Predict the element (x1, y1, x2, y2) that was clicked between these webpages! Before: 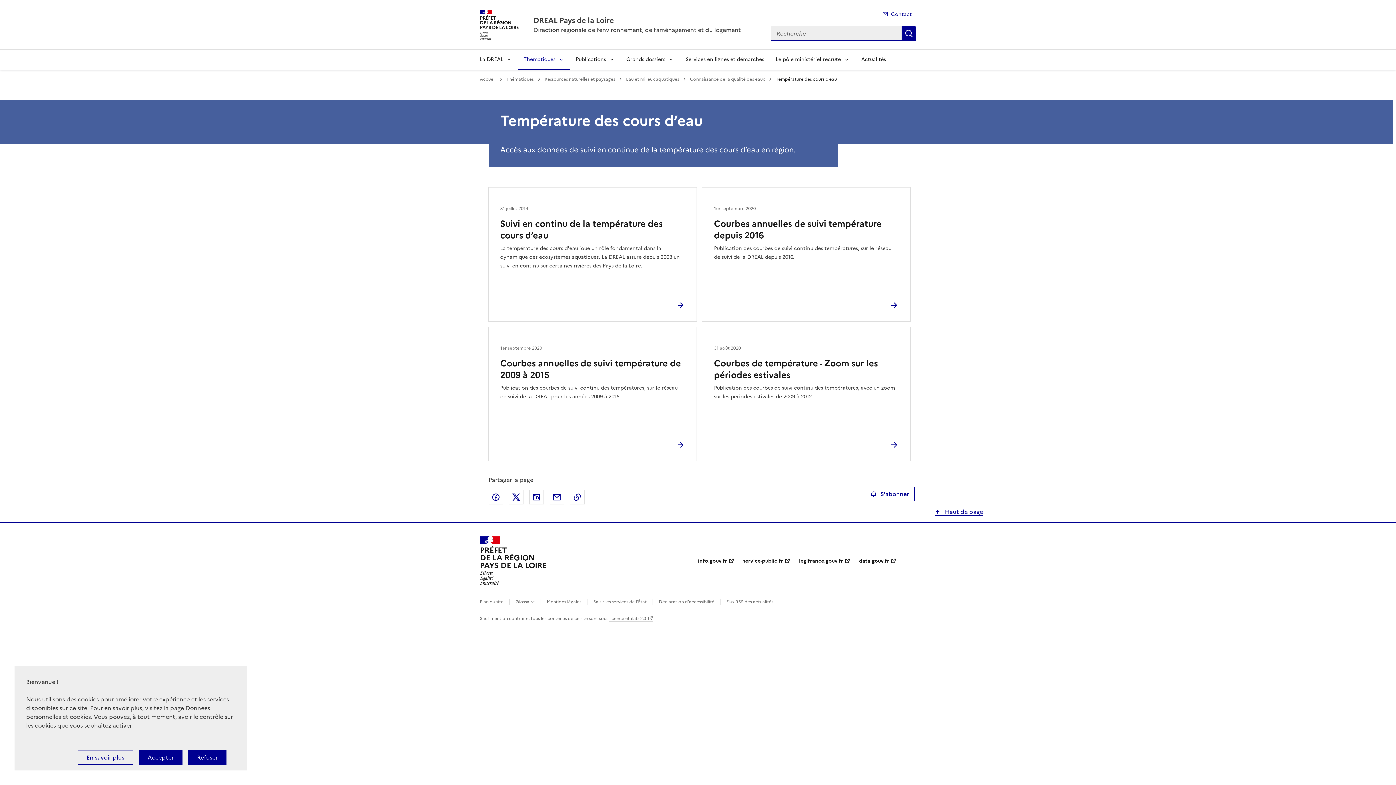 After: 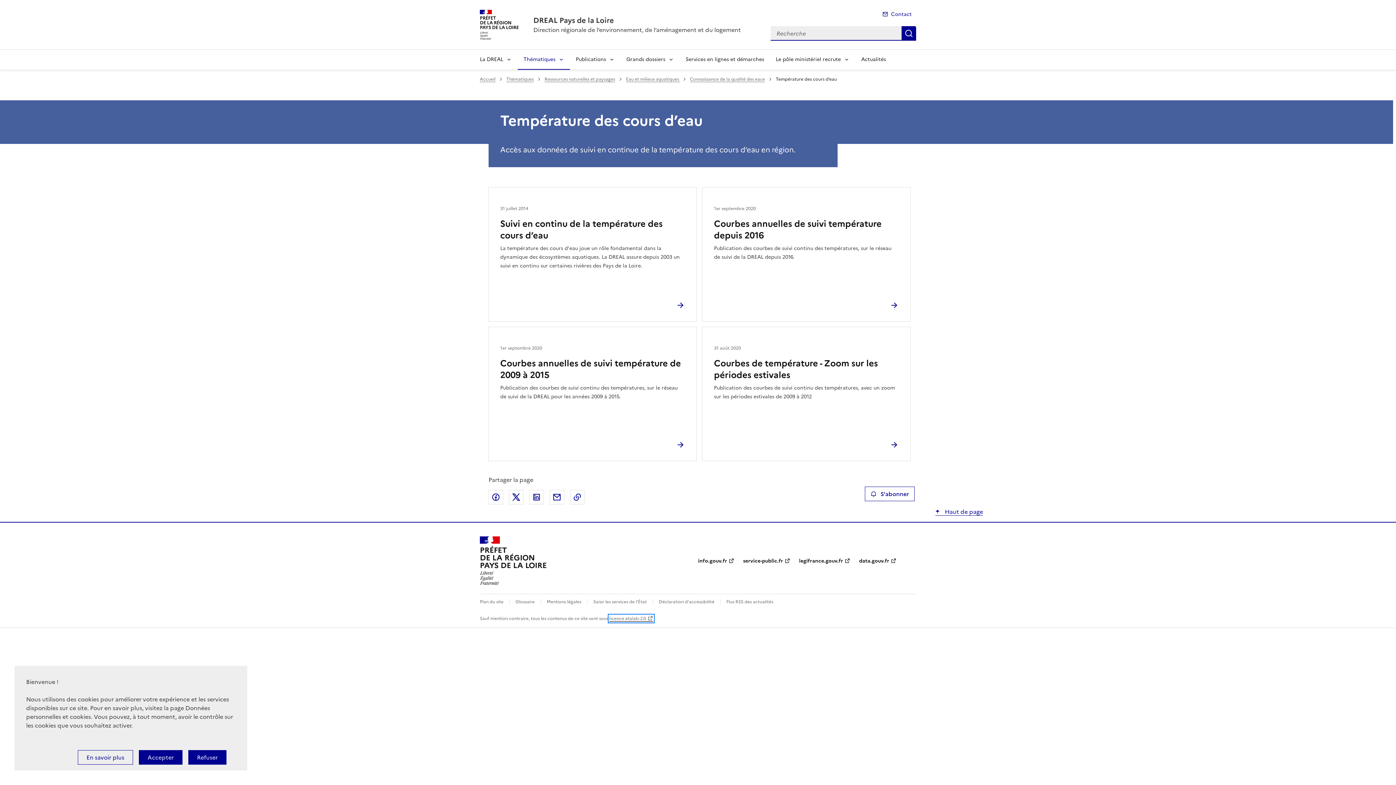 Action: bbox: (609, 615, 653, 622) label: licence etalab-2.0